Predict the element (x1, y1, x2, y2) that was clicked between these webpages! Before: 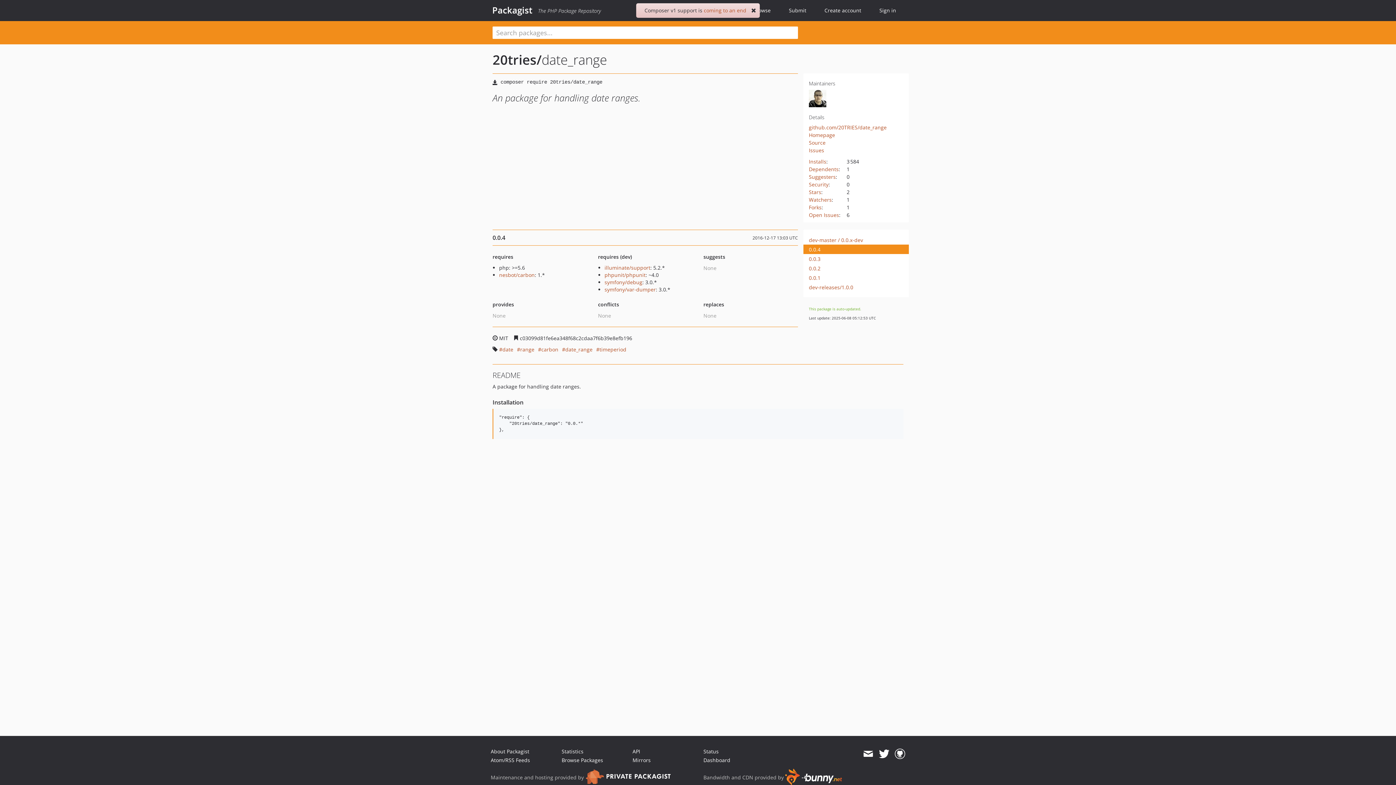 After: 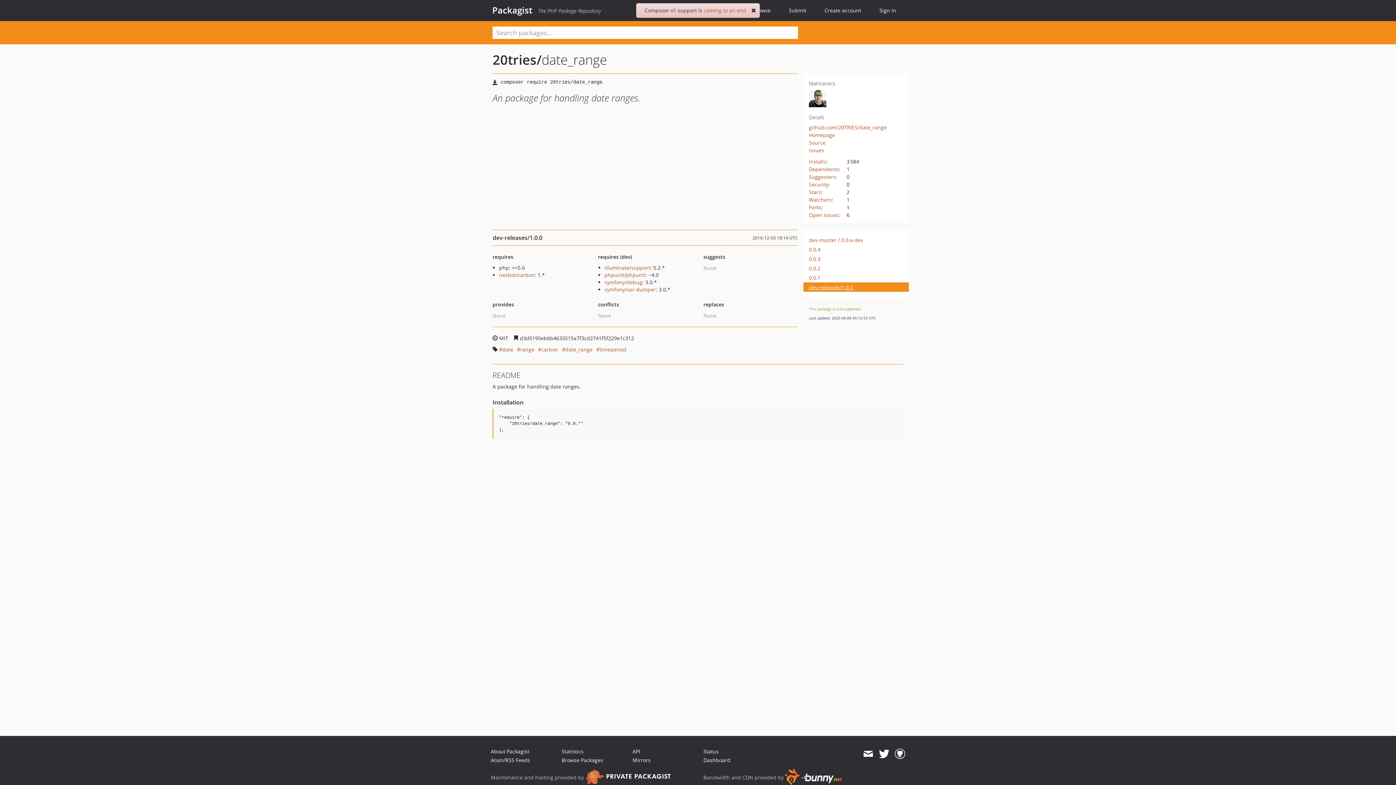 Action: label: dev-releases/1.0.0 bbox: (809, 283, 895, 291)